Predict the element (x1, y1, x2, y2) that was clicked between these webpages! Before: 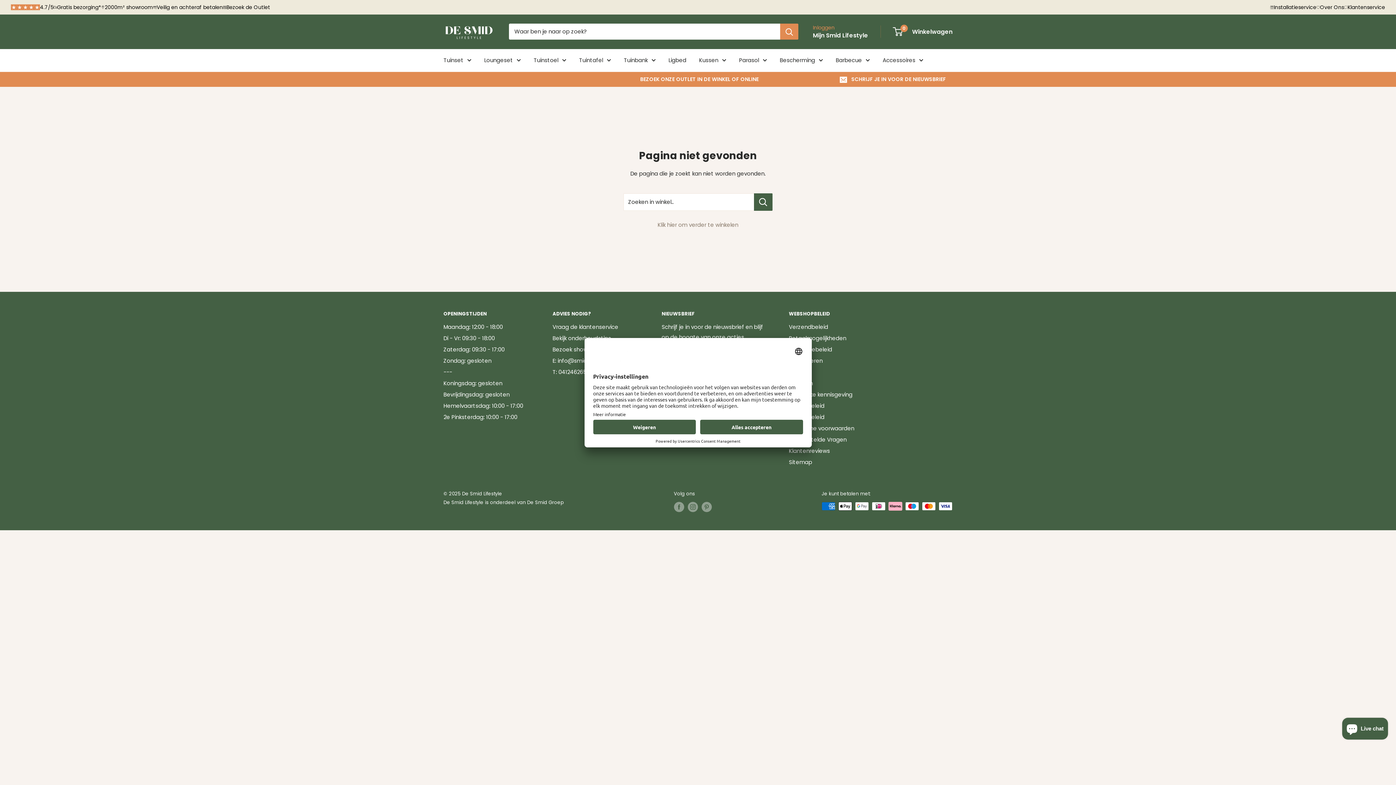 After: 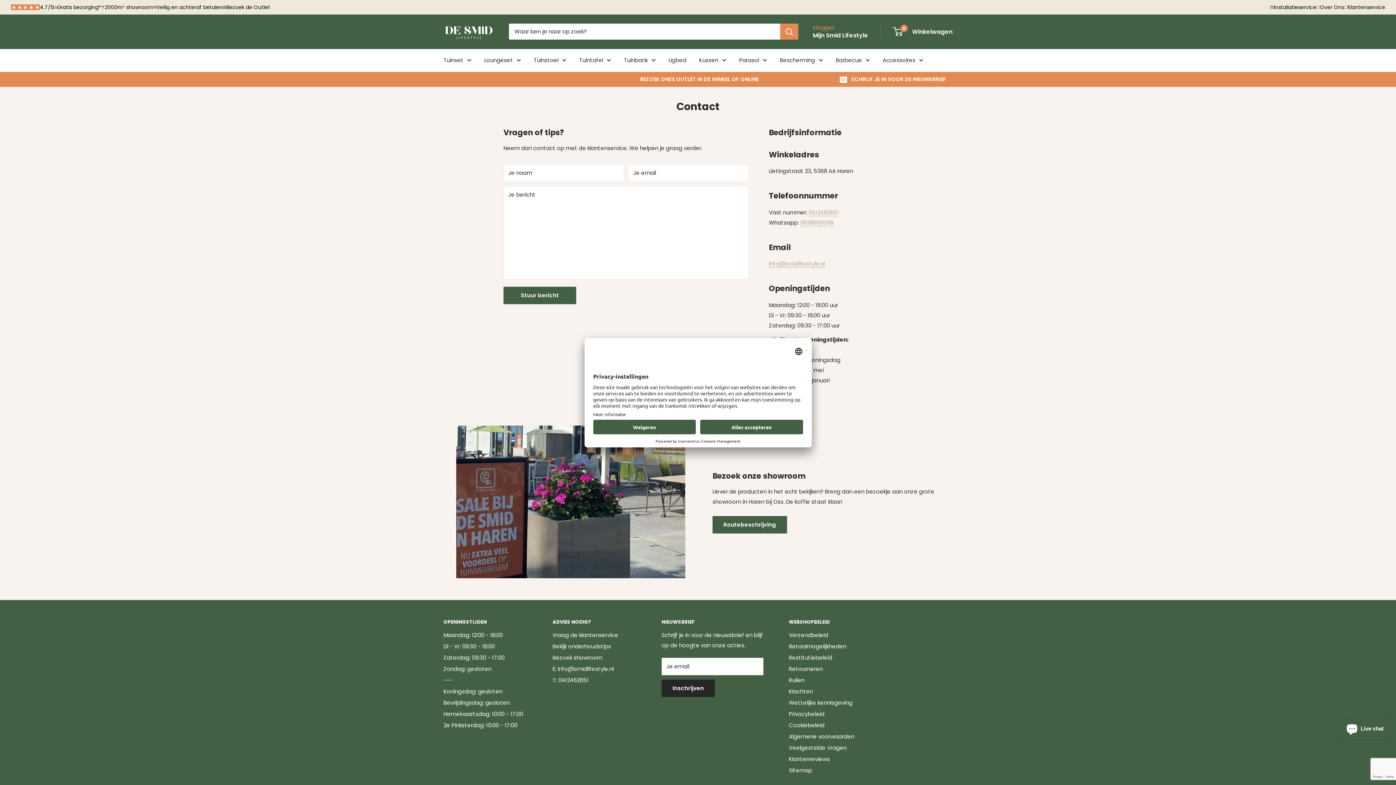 Action: label: Zaterdag: 09:30 - 17:00 bbox: (443, 343, 527, 355)